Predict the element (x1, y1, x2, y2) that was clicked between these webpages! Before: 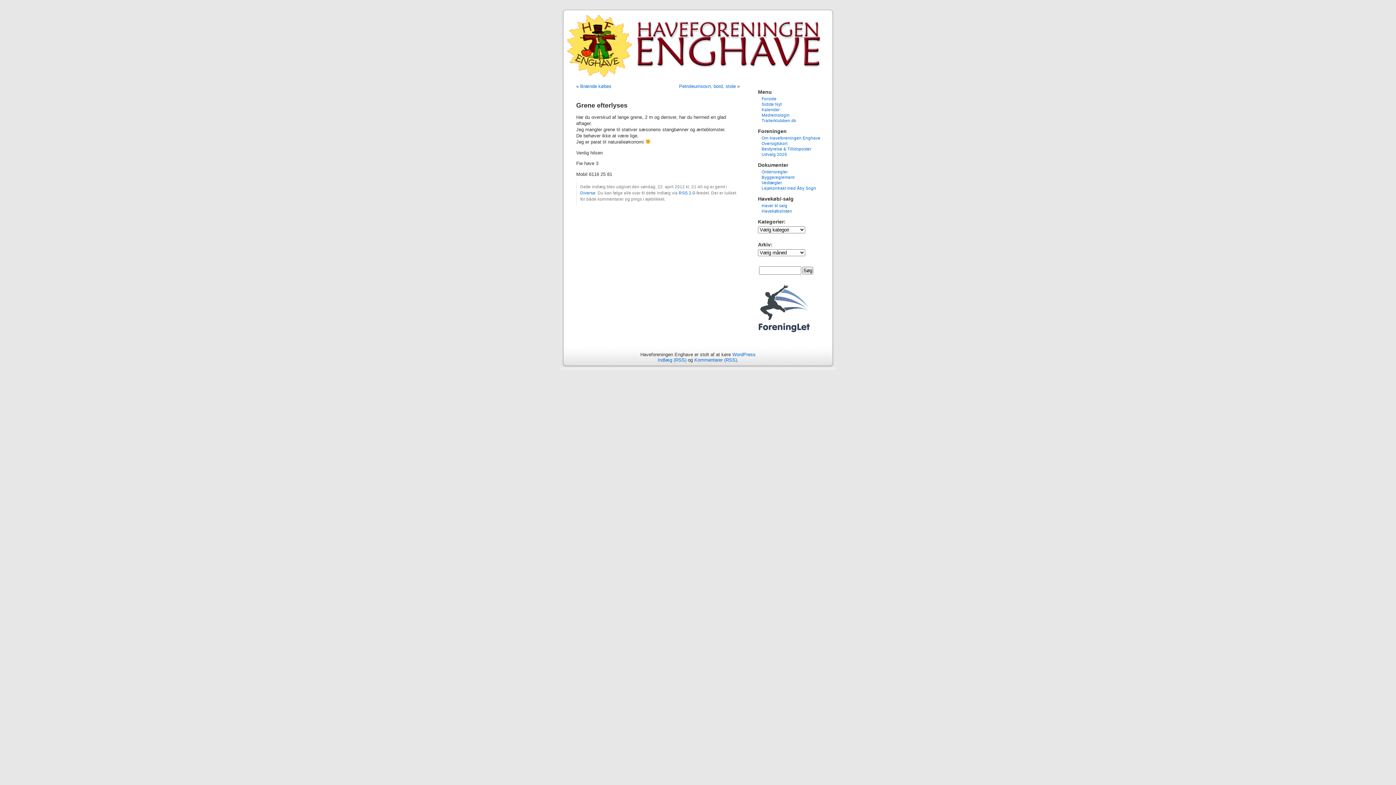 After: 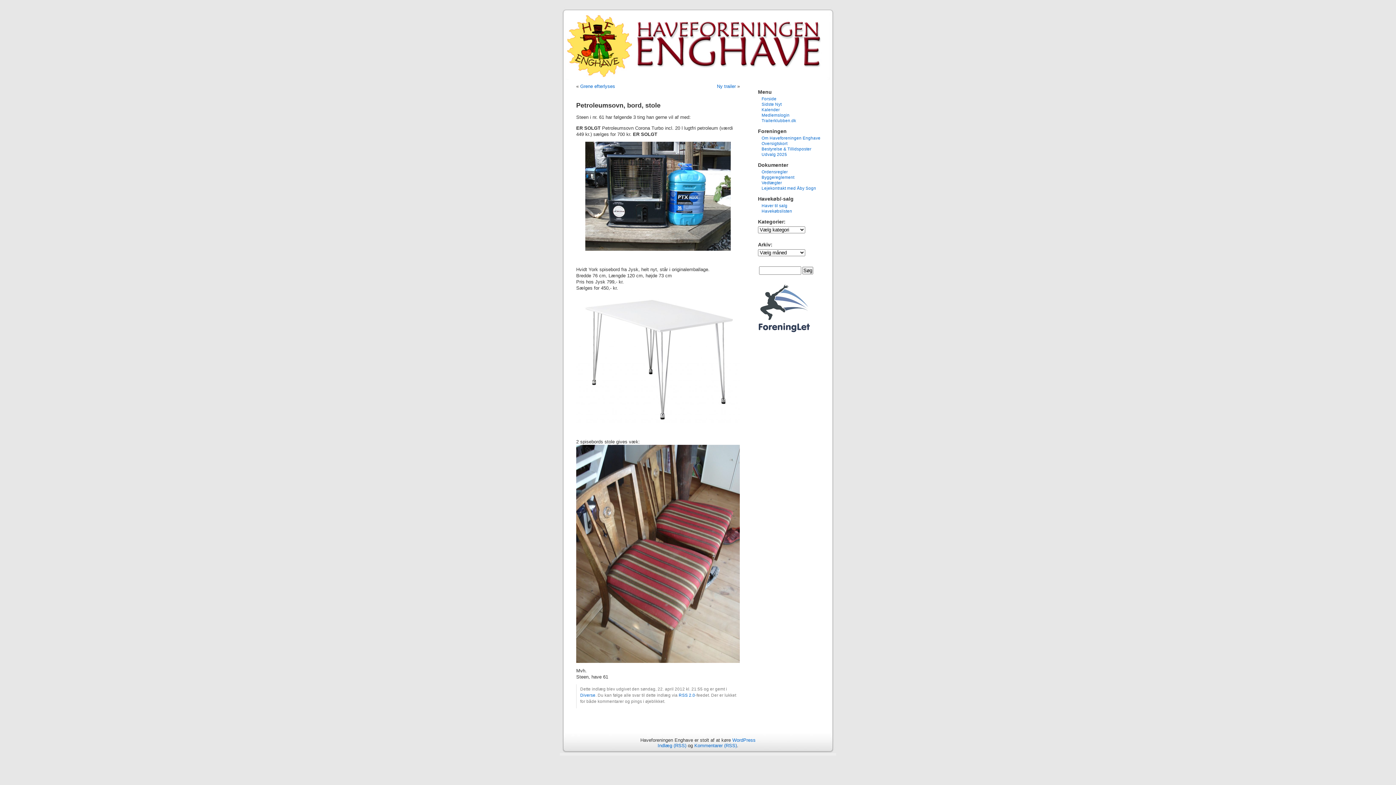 Action: label: Petroleumsovn, bord, stole bbox: (679, 83, 736, 89)